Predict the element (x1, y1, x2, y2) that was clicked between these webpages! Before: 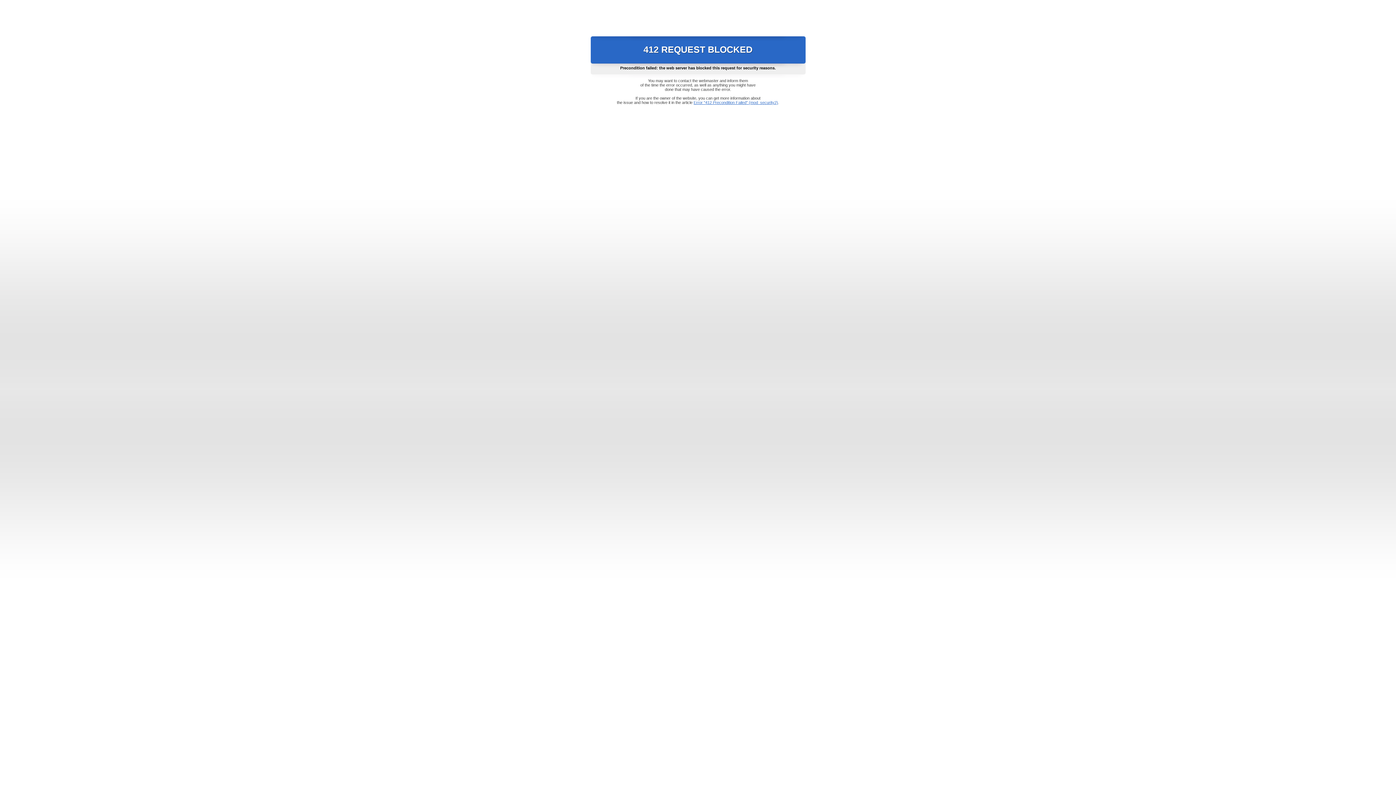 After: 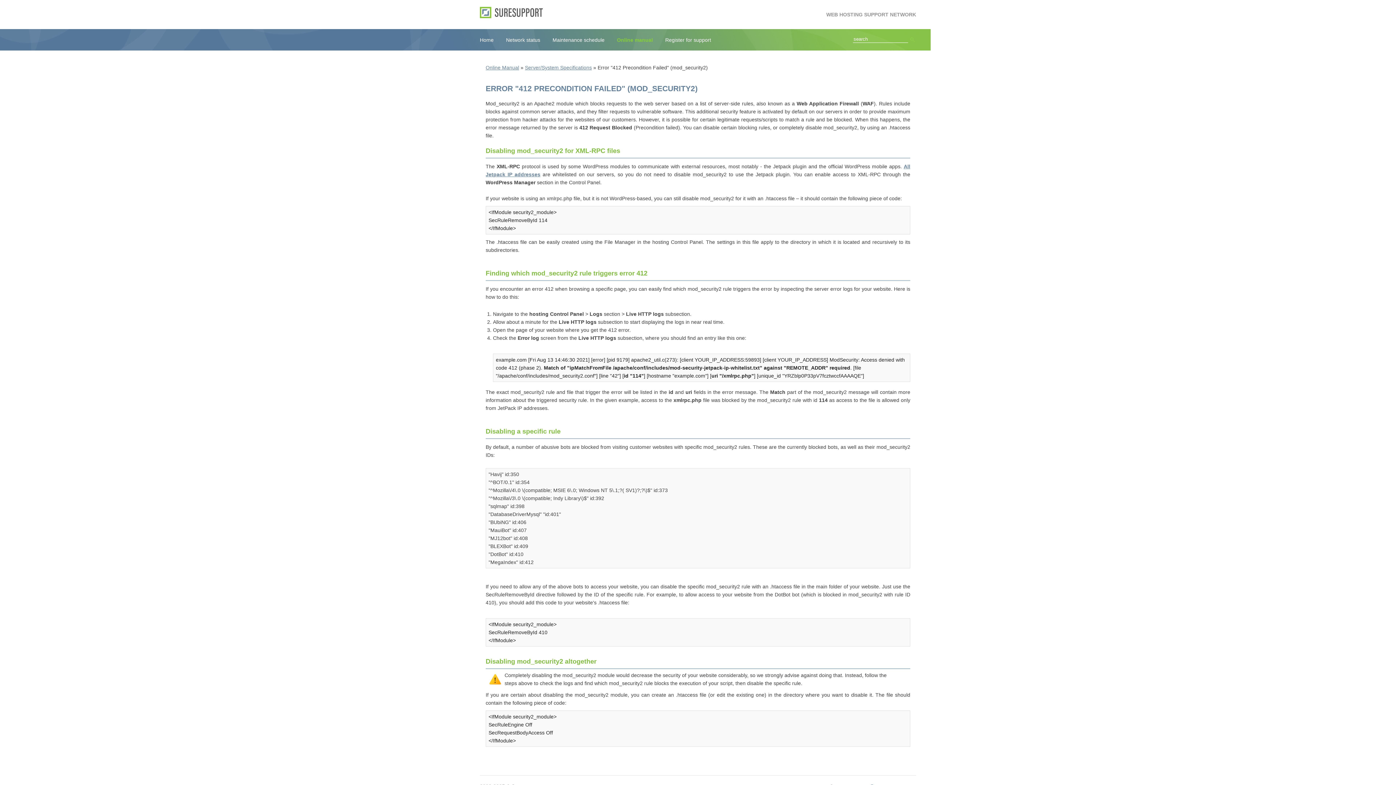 Action: bbox: (693, 100, 778, 104) label: Error "412 Precondition Failed" (mod_security2)